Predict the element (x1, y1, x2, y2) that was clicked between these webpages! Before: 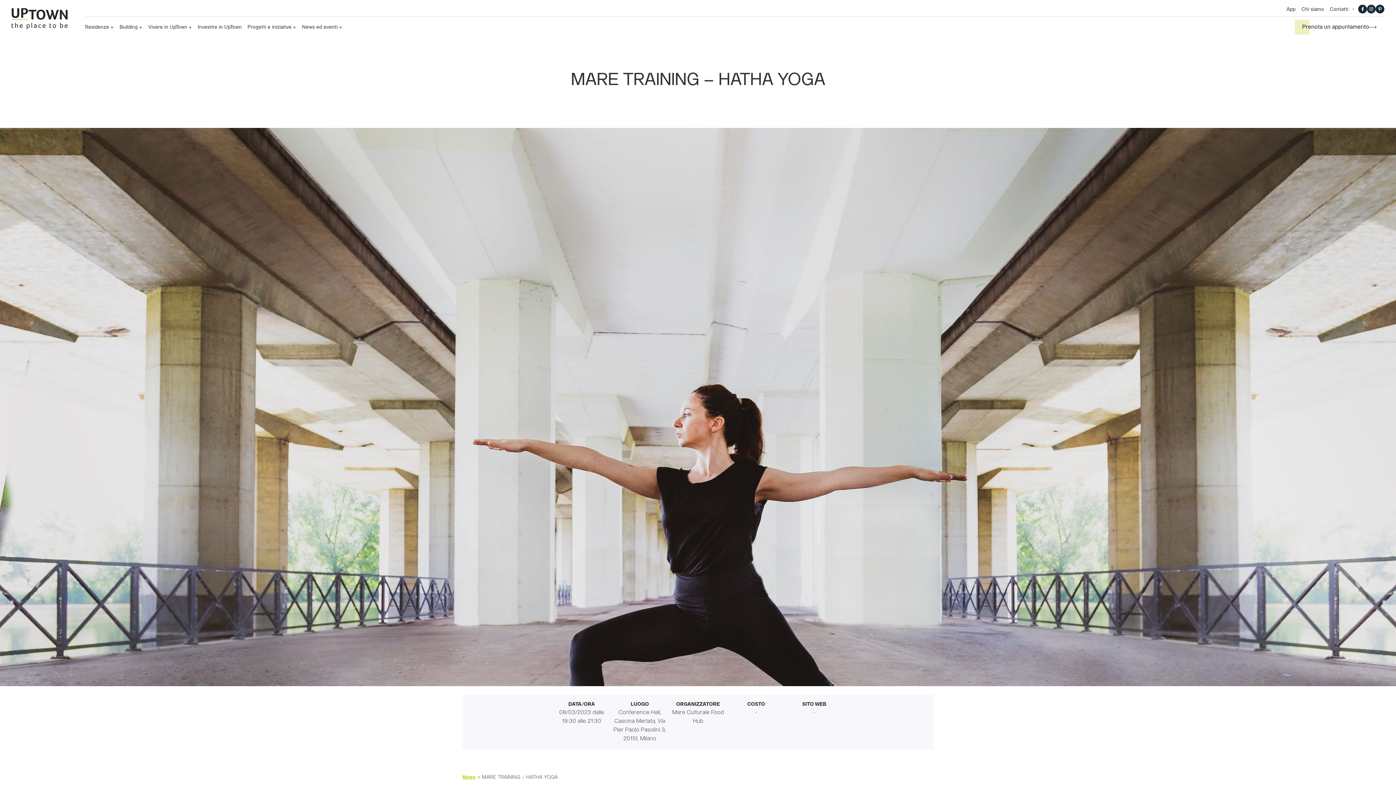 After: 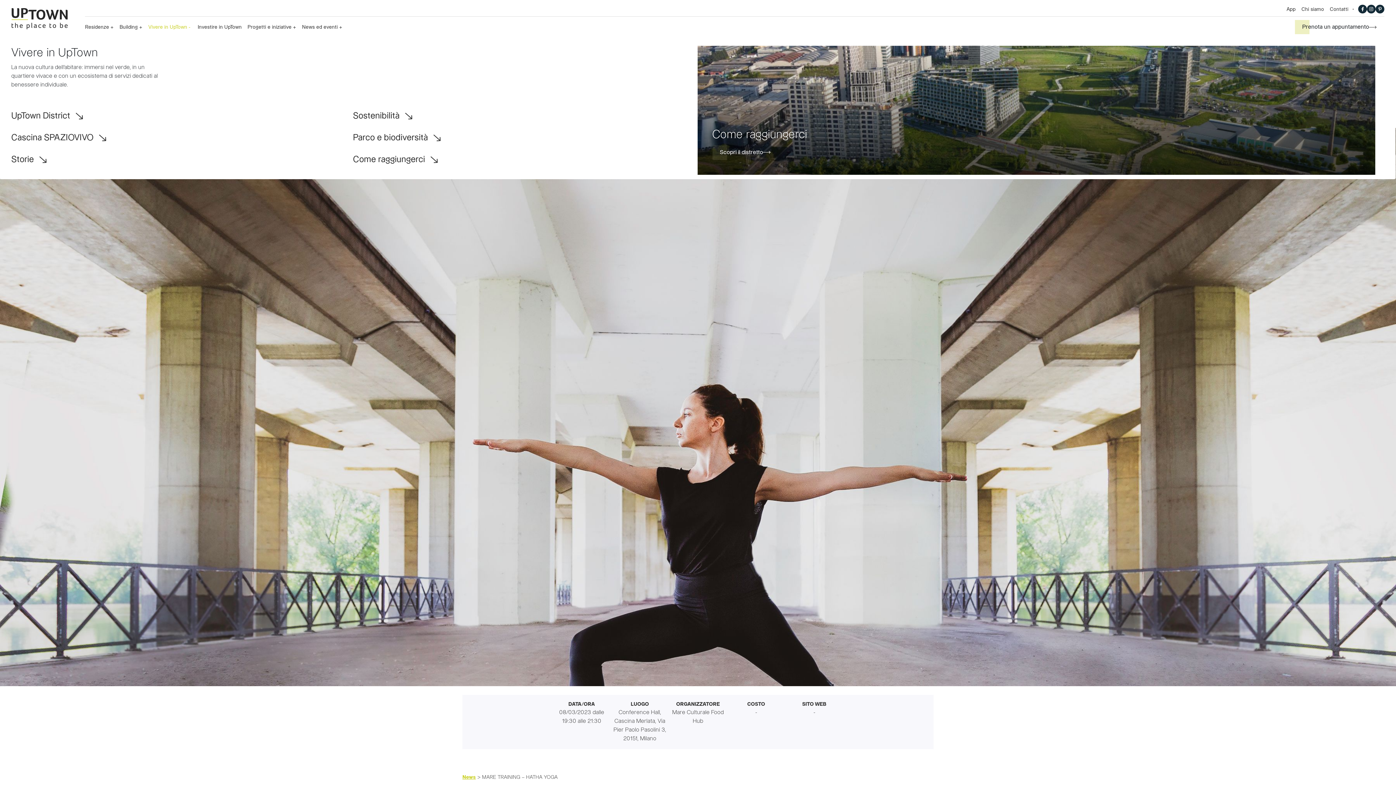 Action: bbox: (145, 21, 194, 33) label: Vivere in UpTown 